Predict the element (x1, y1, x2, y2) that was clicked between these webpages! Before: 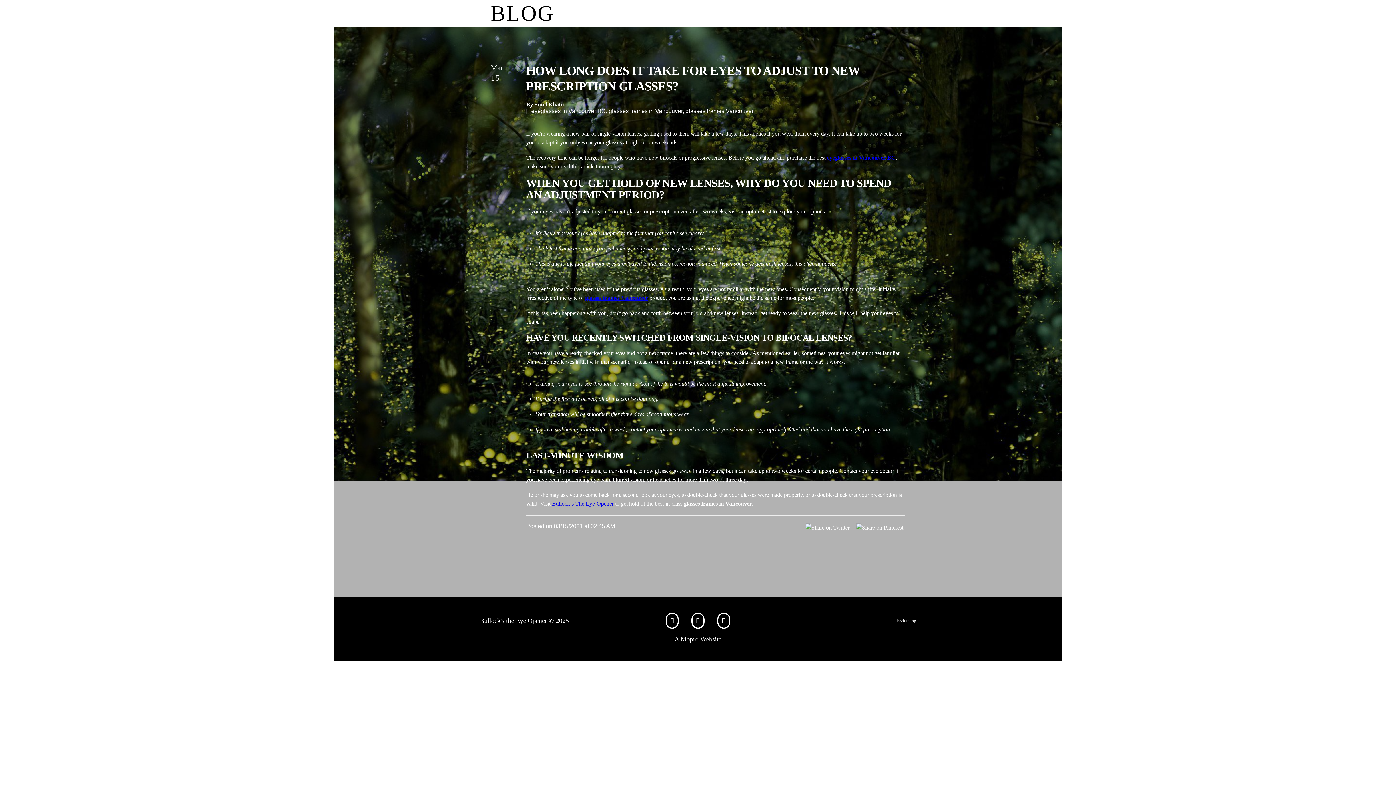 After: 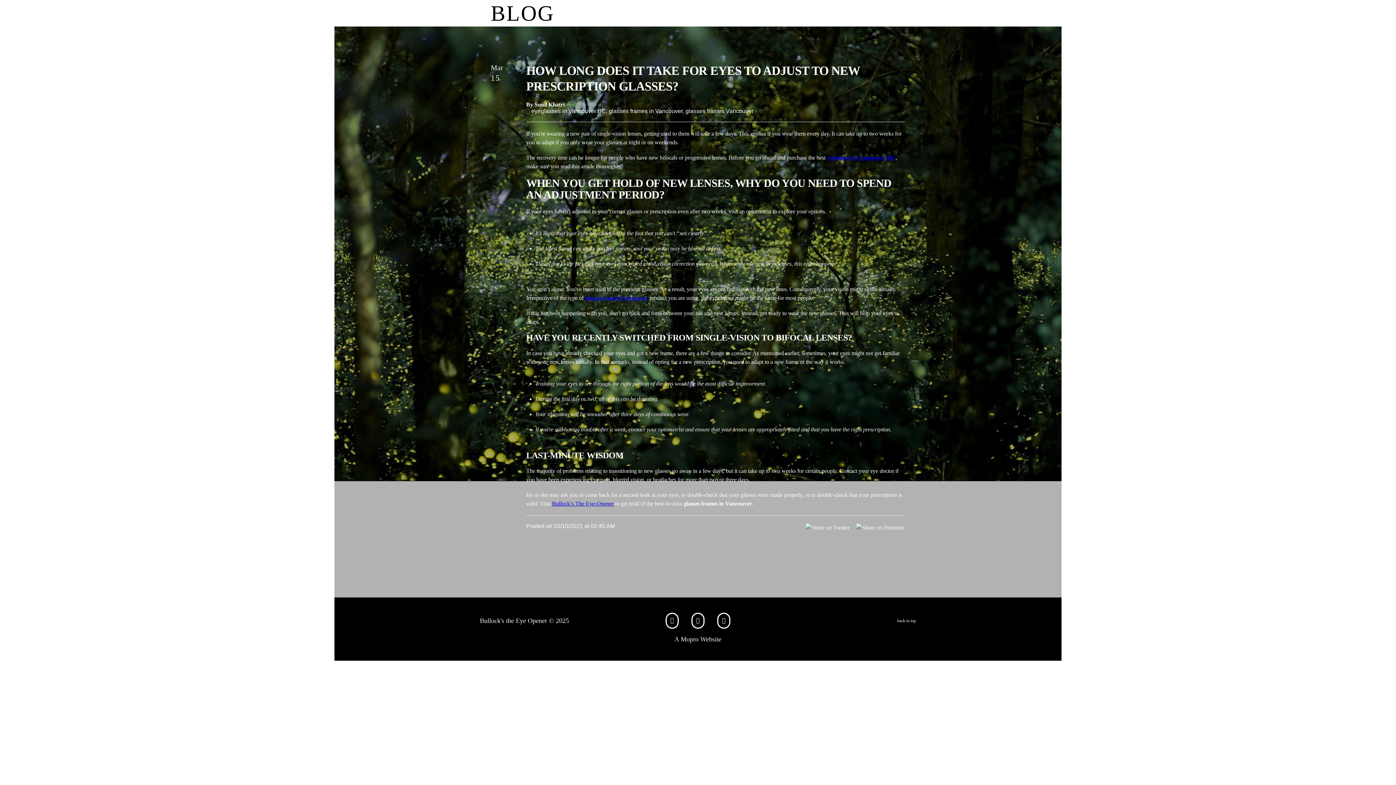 Action: bbox: (856, 523, 903, 532)